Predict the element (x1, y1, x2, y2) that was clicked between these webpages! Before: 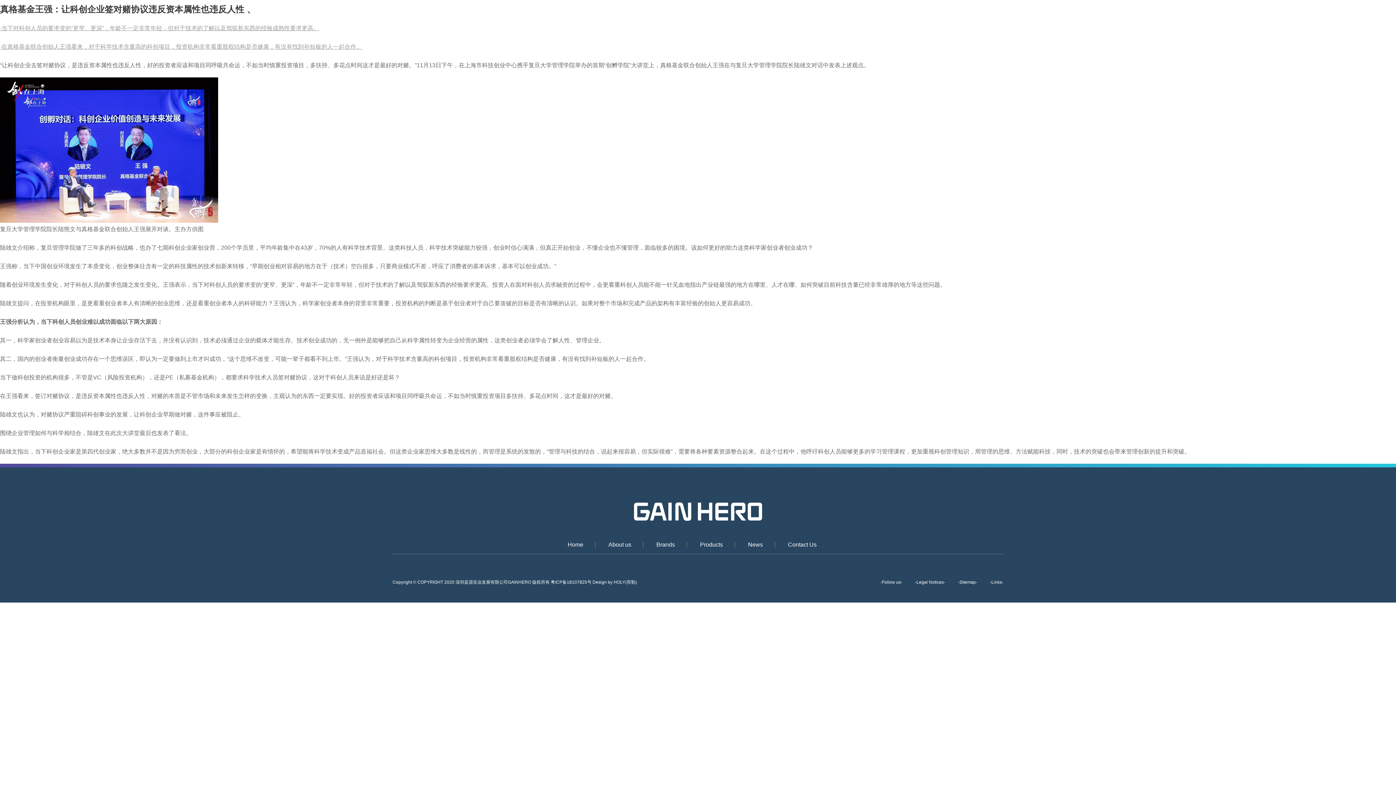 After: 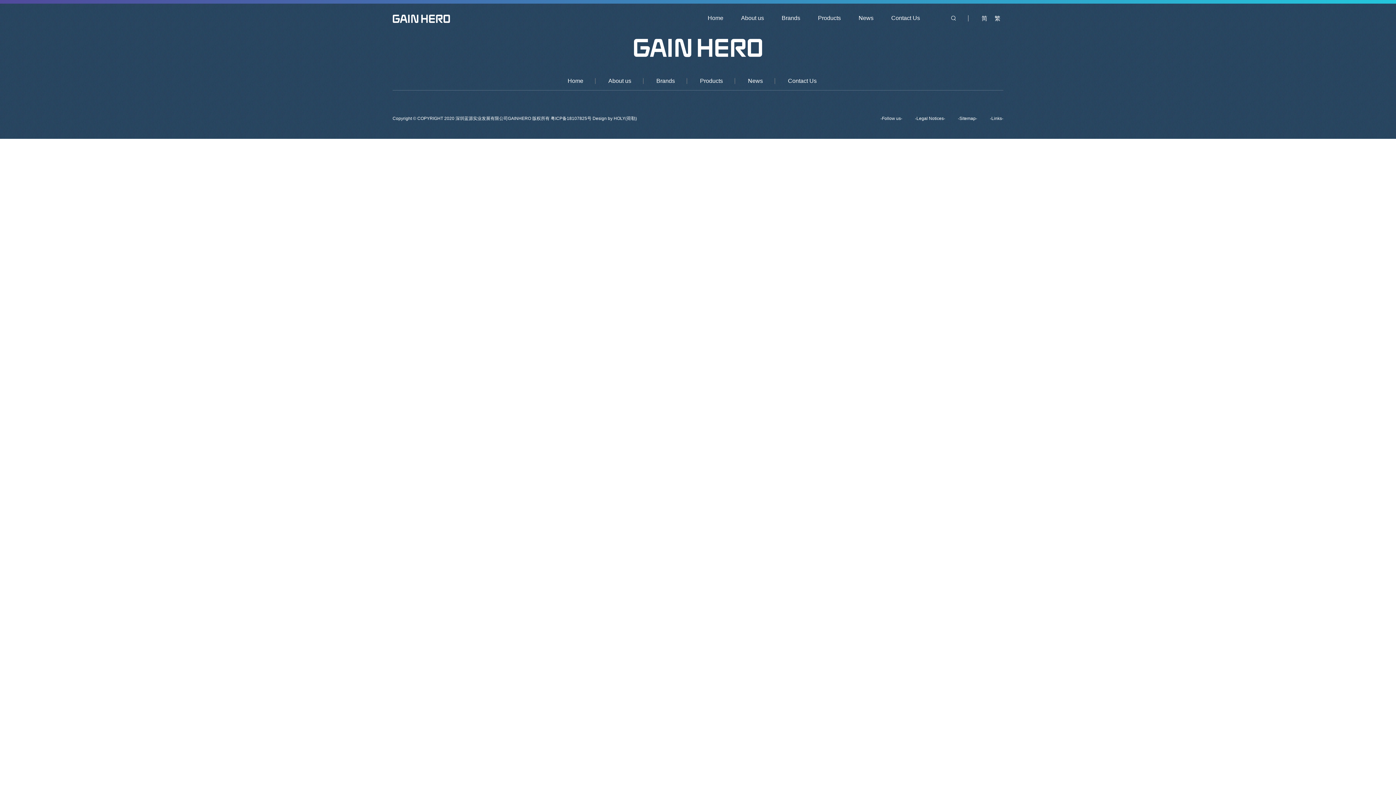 Action: bbox: (880, 579, 902, 585) label: -Follow us-